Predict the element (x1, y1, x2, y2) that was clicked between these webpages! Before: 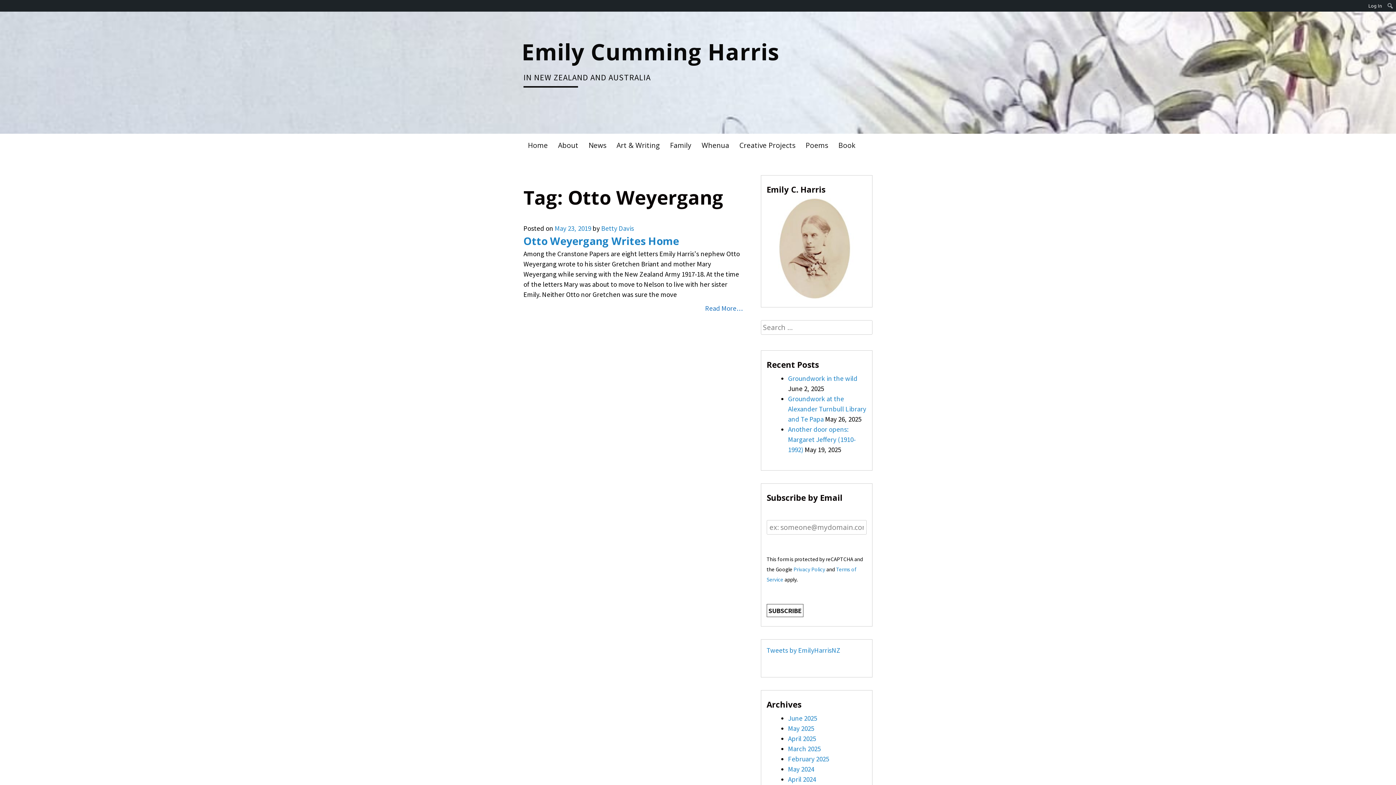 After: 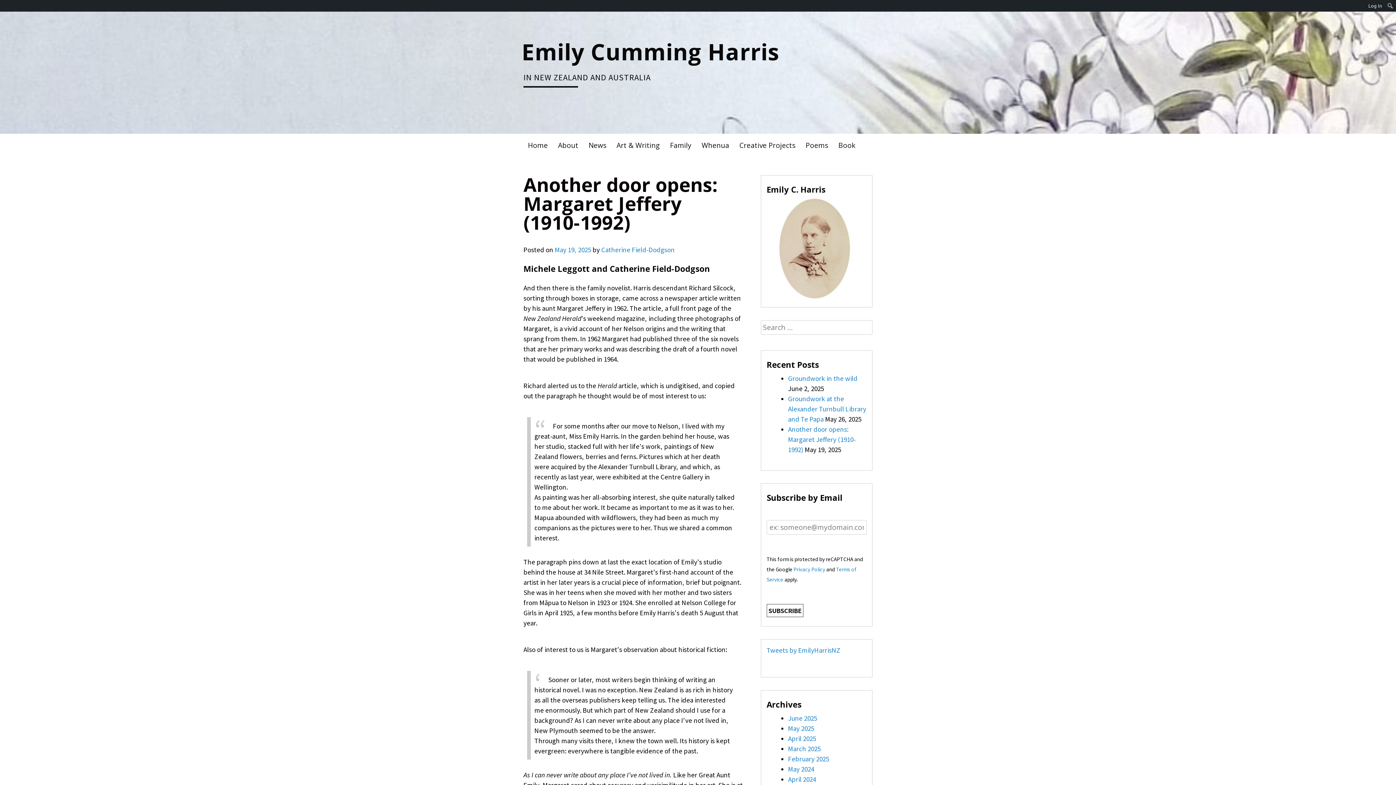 Action: label: Another door opens: Margaret Jeffery (1910-1992) bbox: (788, 424, 855, 454)